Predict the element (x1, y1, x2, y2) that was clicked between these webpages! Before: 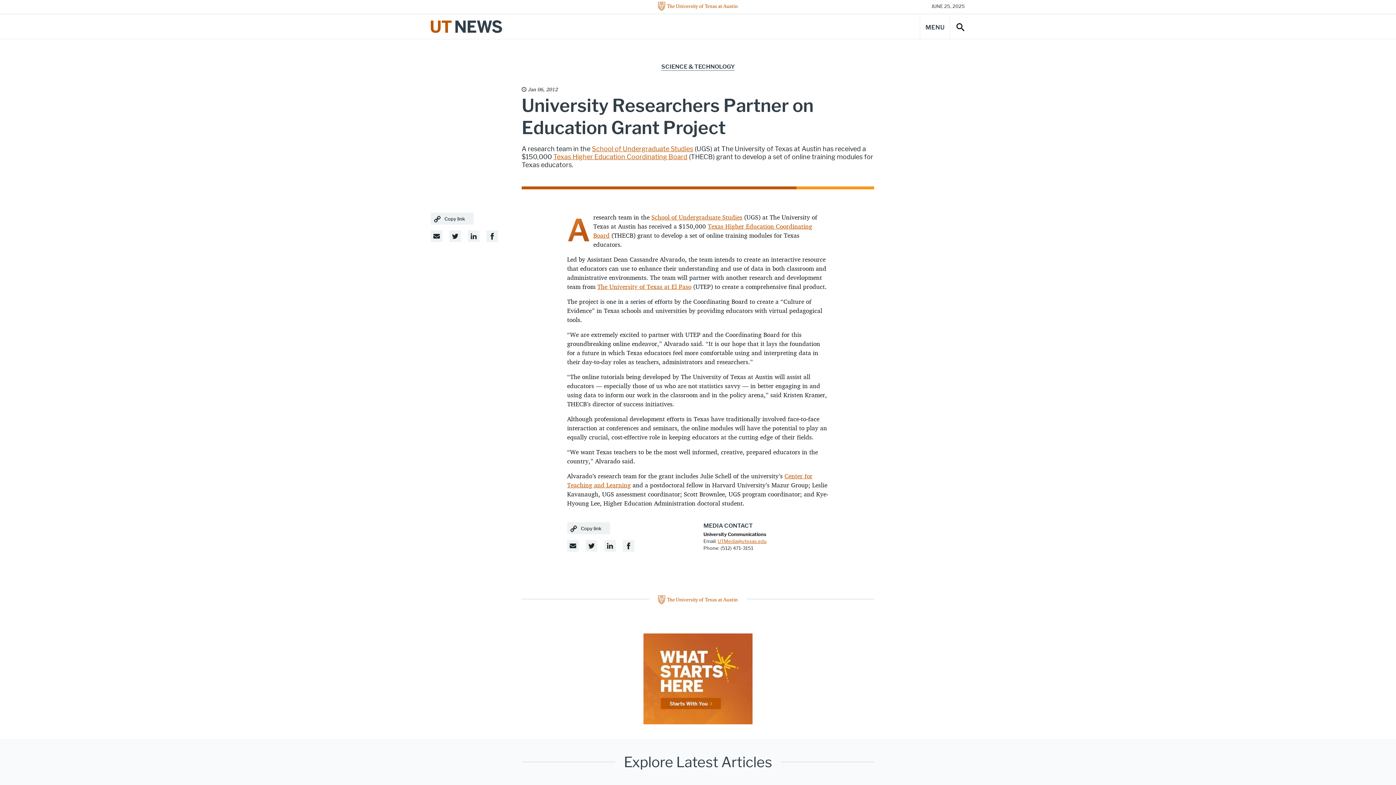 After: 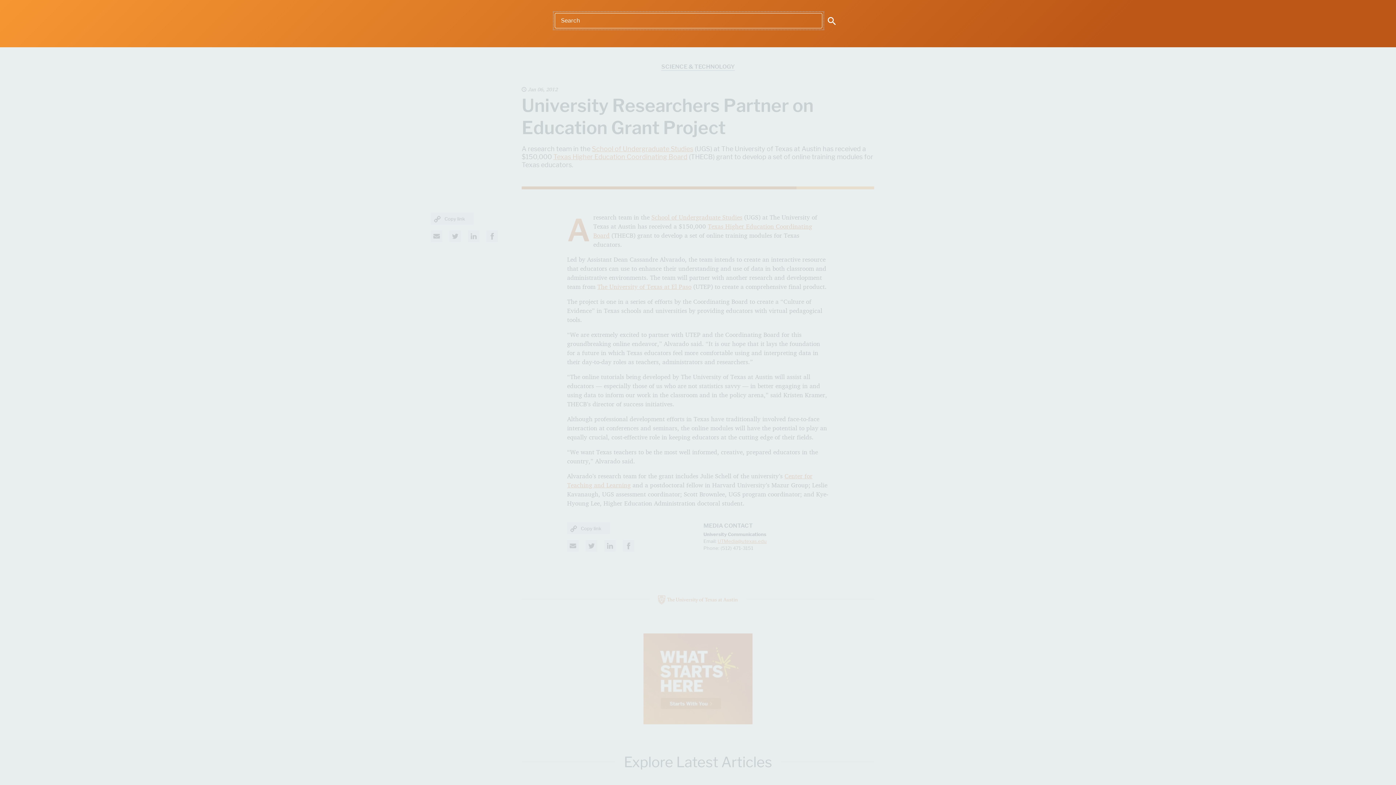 Action: bbox: (950, 14, 970, 39) label: Search